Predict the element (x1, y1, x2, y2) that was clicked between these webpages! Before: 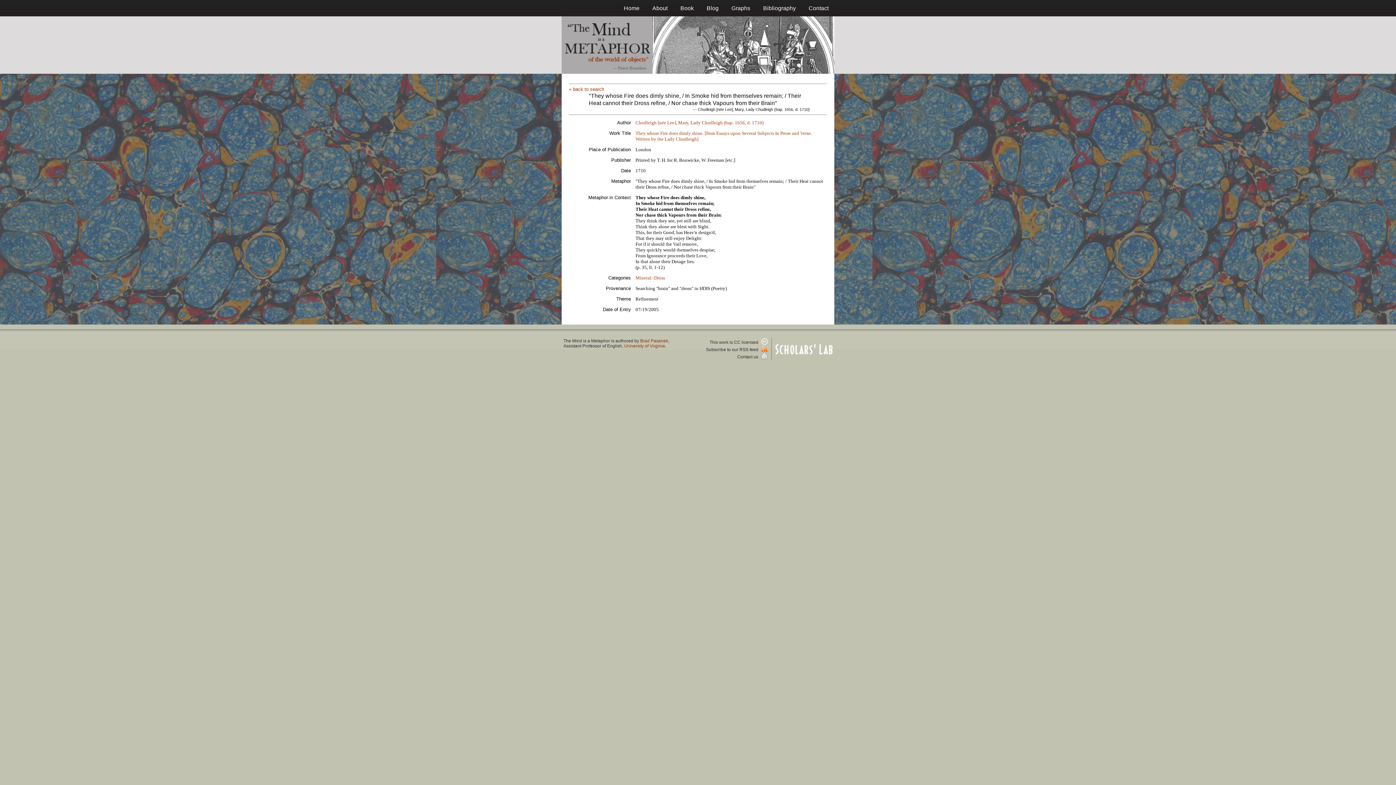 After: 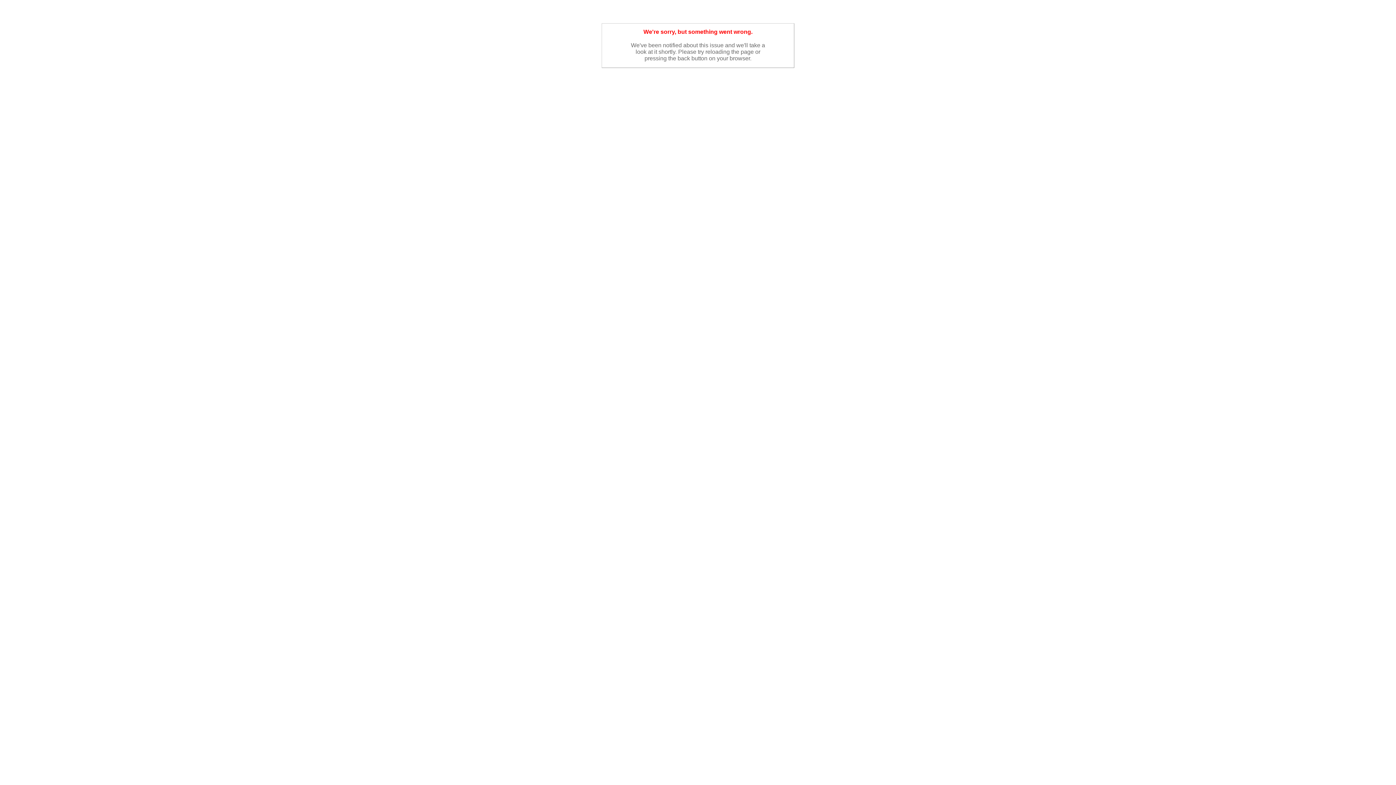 Action: label: Mineral::Dross bbox: (635, 275, 665, 280)